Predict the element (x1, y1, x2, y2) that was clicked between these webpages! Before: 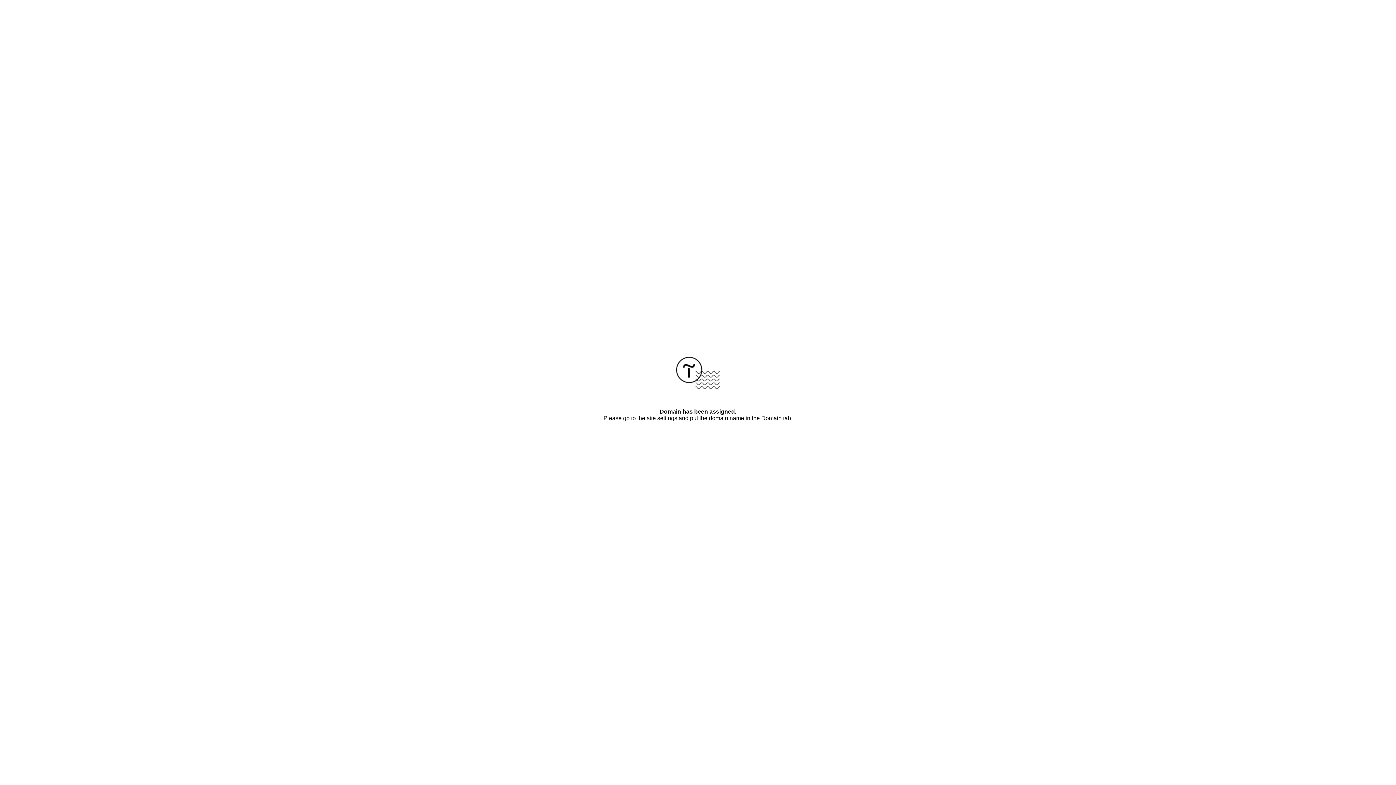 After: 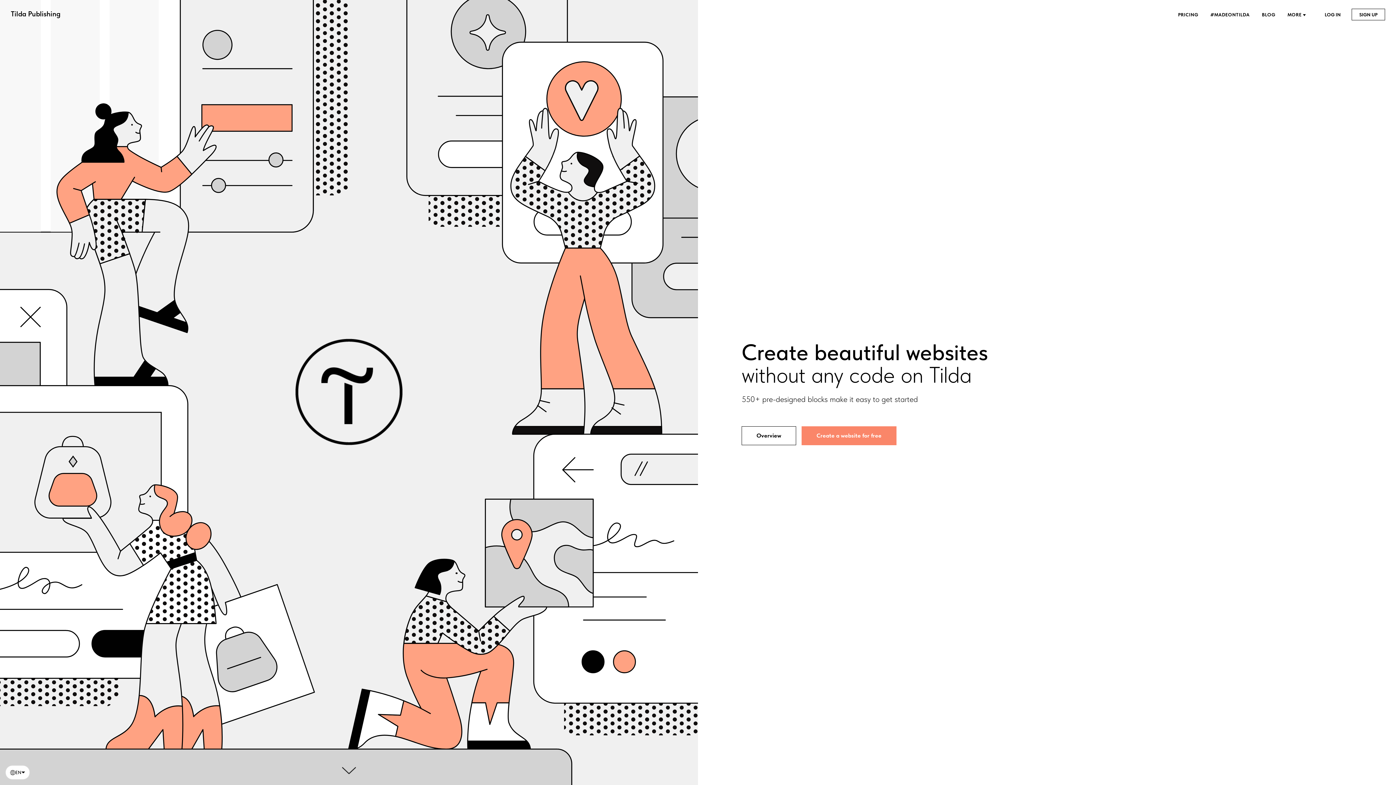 Action: bbox: (676, 384, 720, 390)